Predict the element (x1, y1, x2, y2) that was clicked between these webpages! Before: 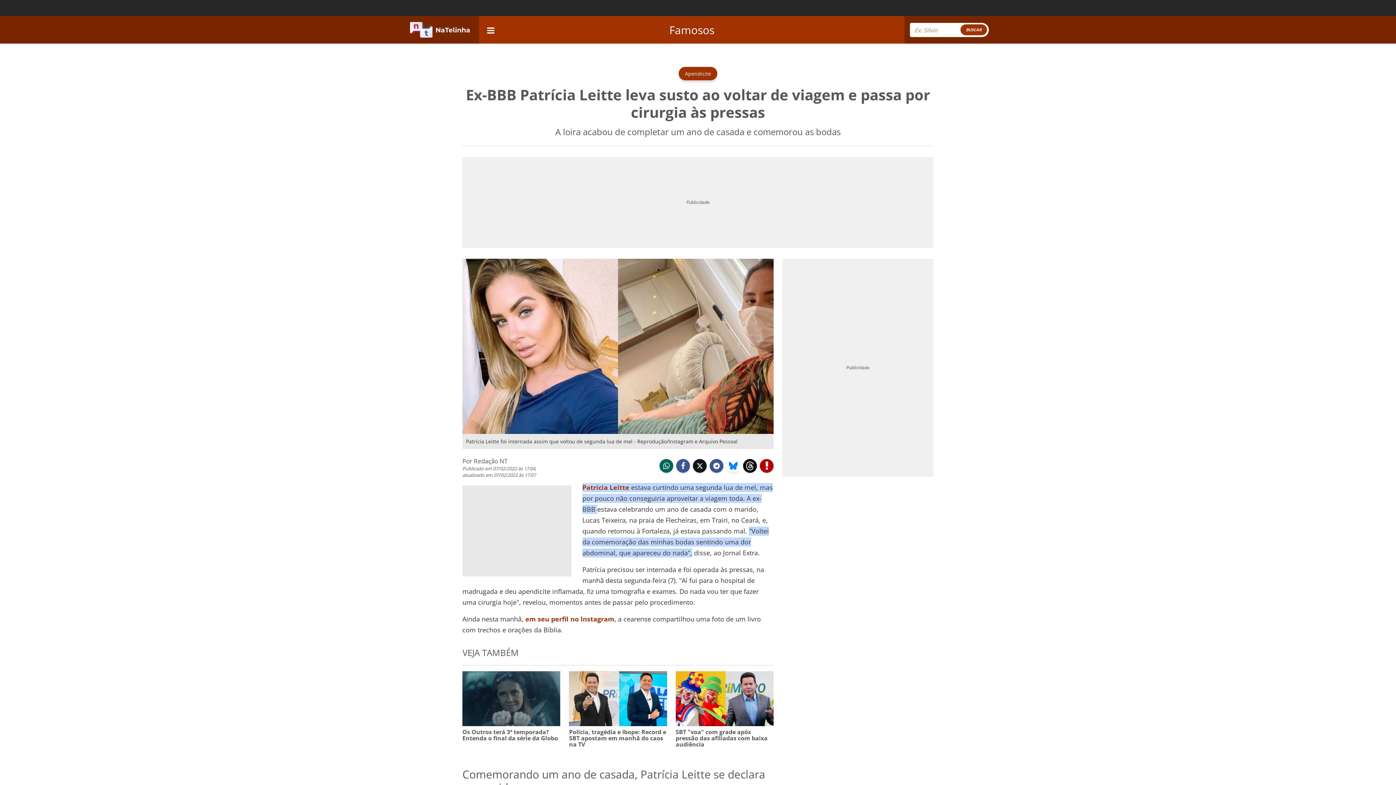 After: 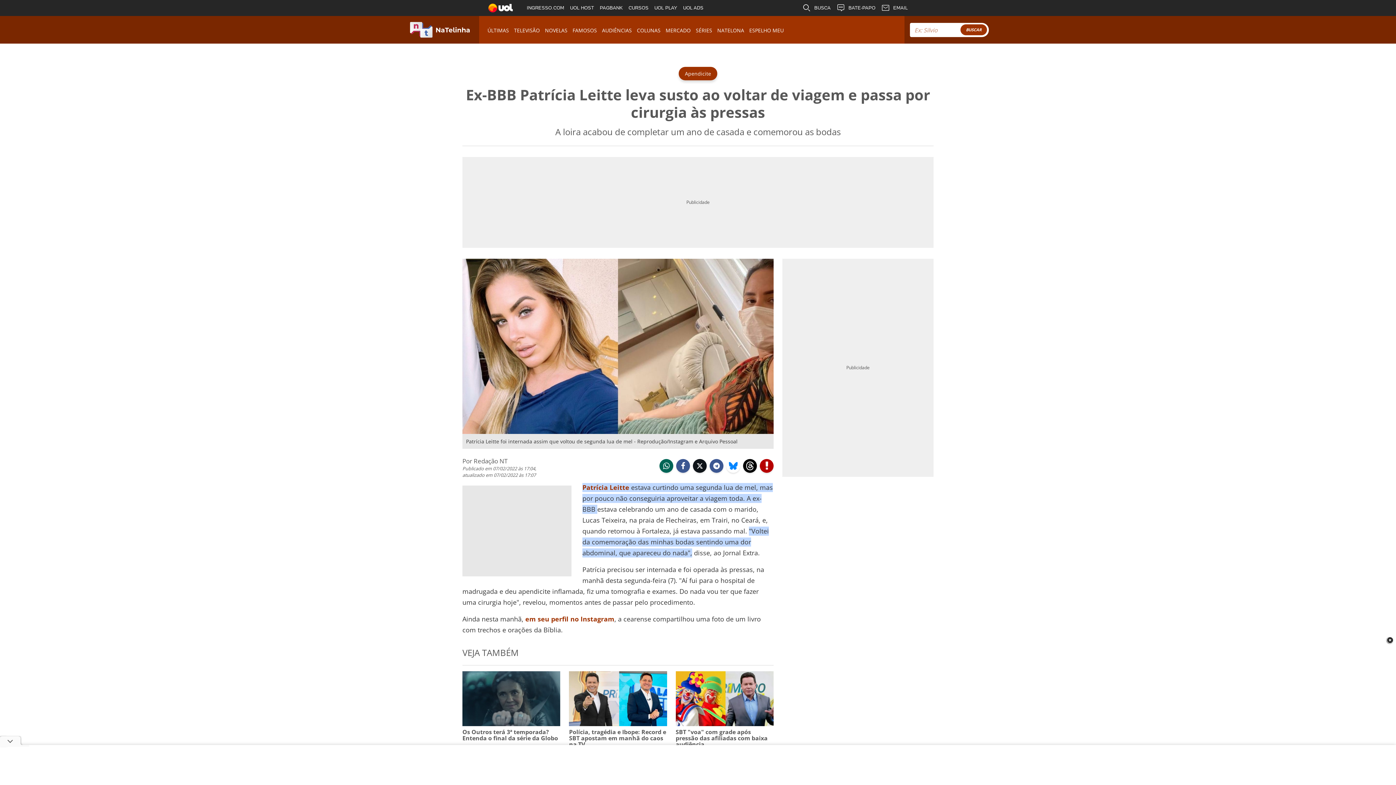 Action: bbox: (485, 23, 496, 36) label: navigation